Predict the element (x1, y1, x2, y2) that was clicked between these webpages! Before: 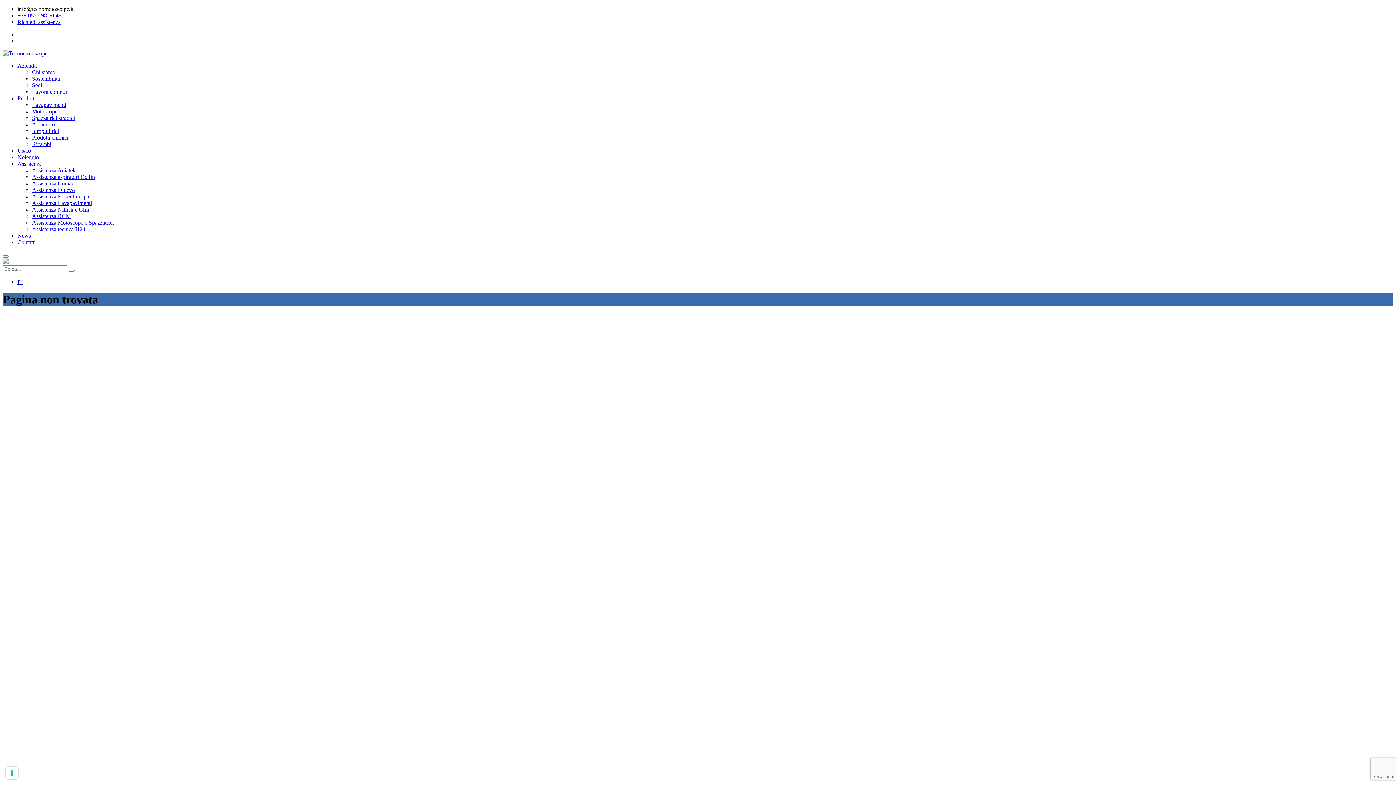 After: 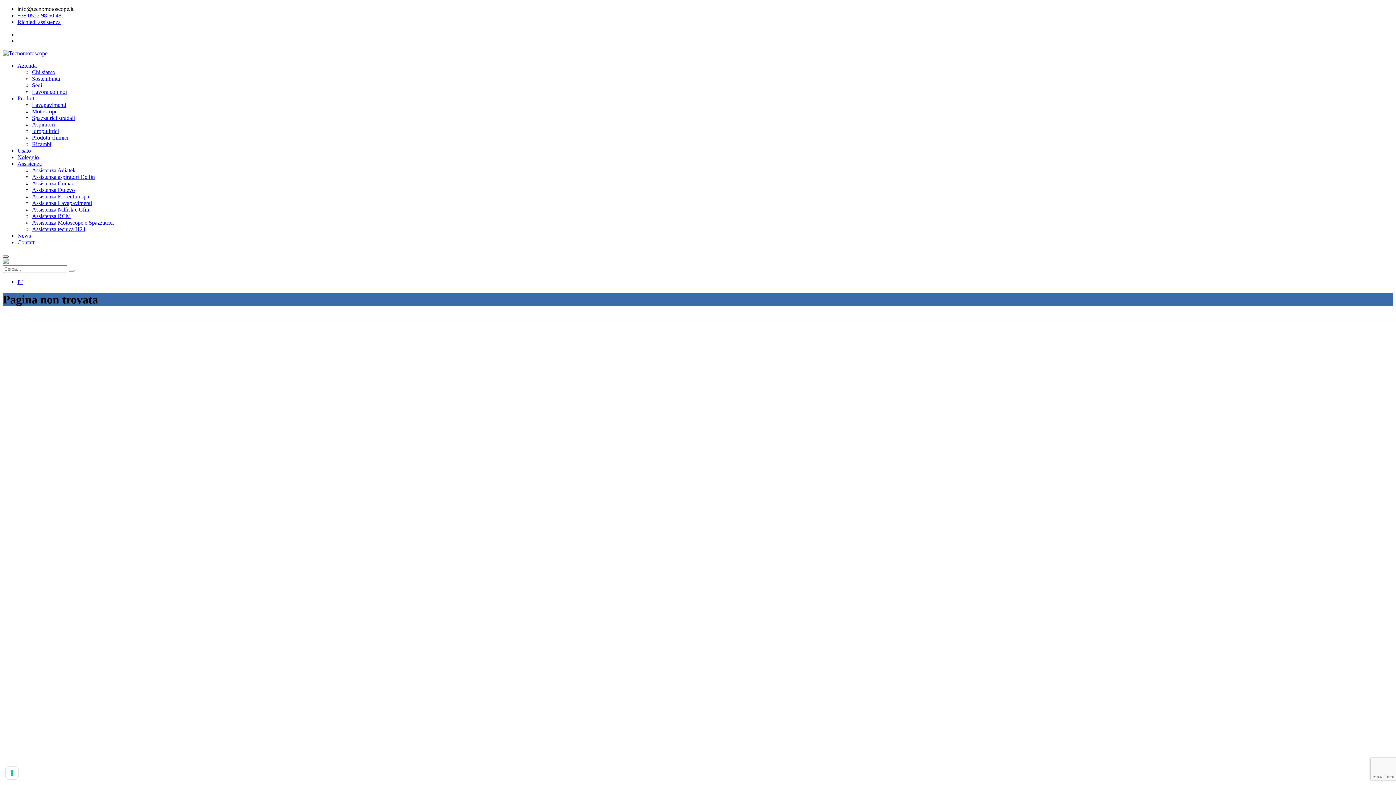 Action: bbox: (2, 255, 8, 257)